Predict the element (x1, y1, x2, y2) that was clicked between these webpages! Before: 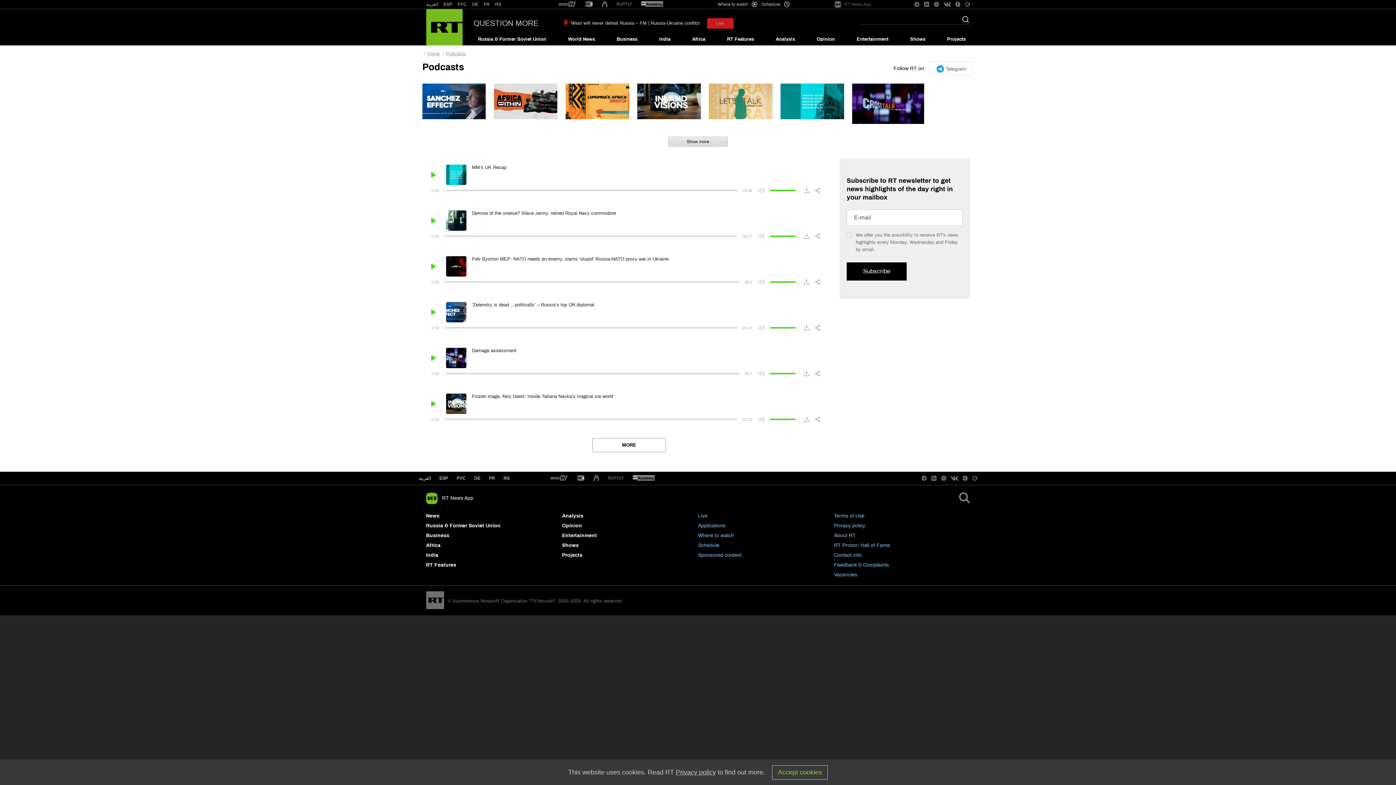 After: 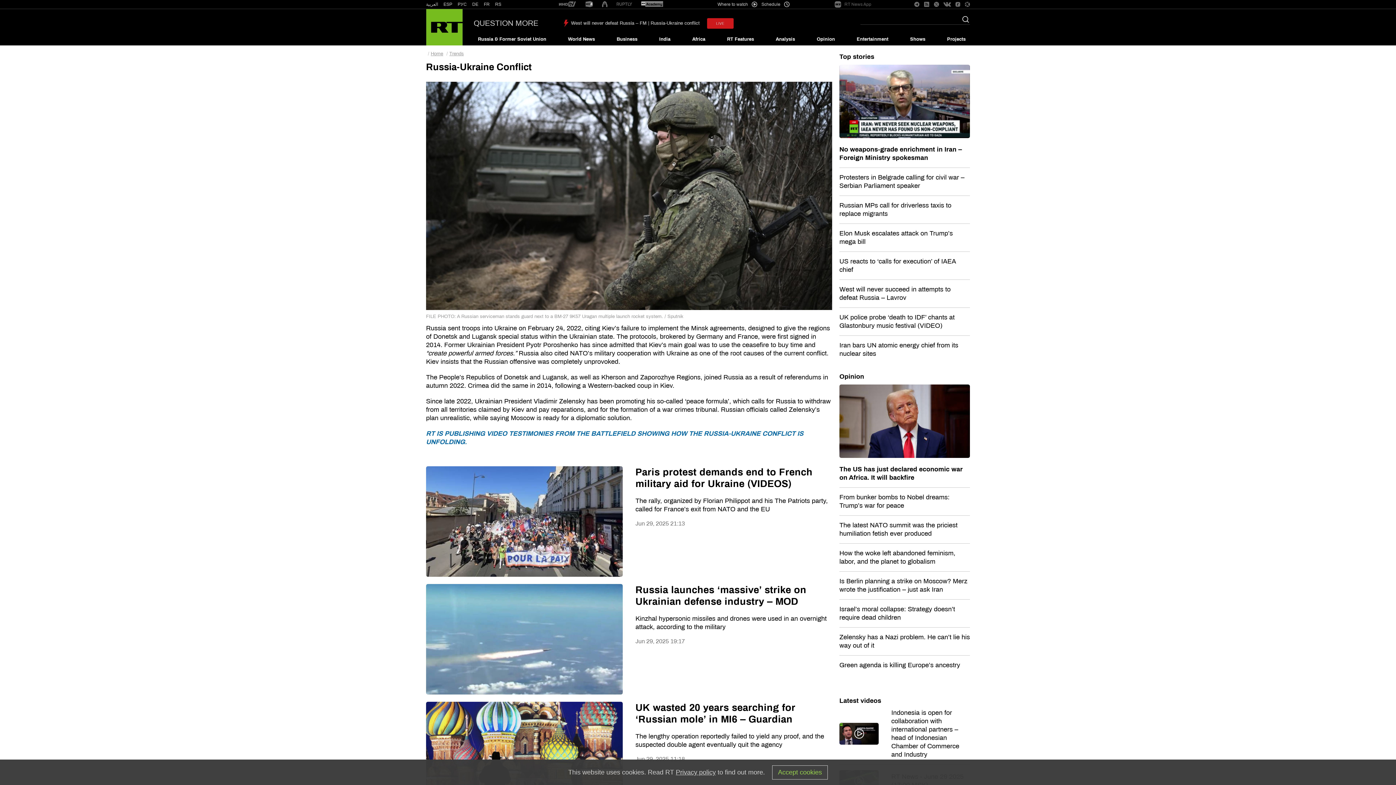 Action: bbox: (571, 18, 699, 28) label: West will never defeat Russia – FM | Russia-Ukraine conflict